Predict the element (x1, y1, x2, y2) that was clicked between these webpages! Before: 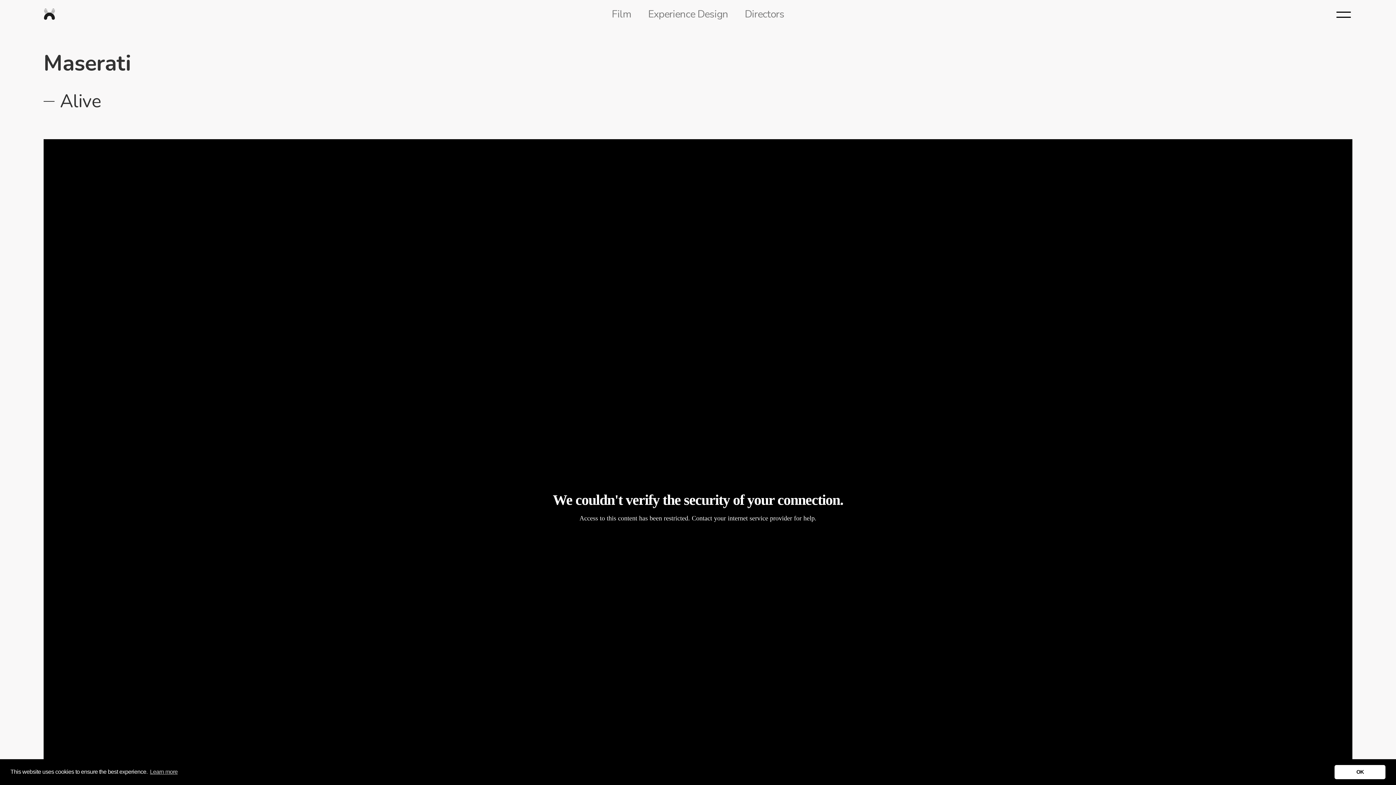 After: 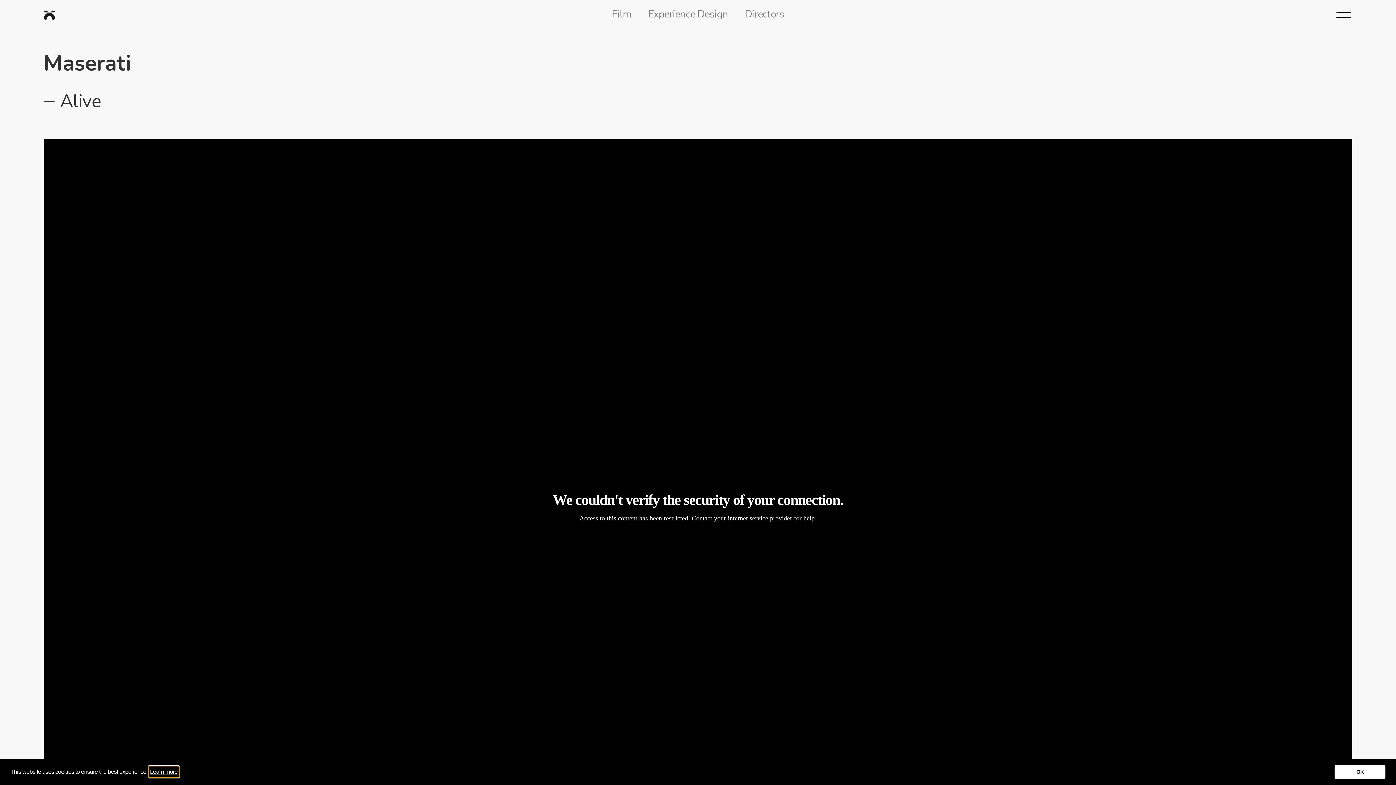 Action: bbox: (148, 766, 178, 777) label: learn more about cookies